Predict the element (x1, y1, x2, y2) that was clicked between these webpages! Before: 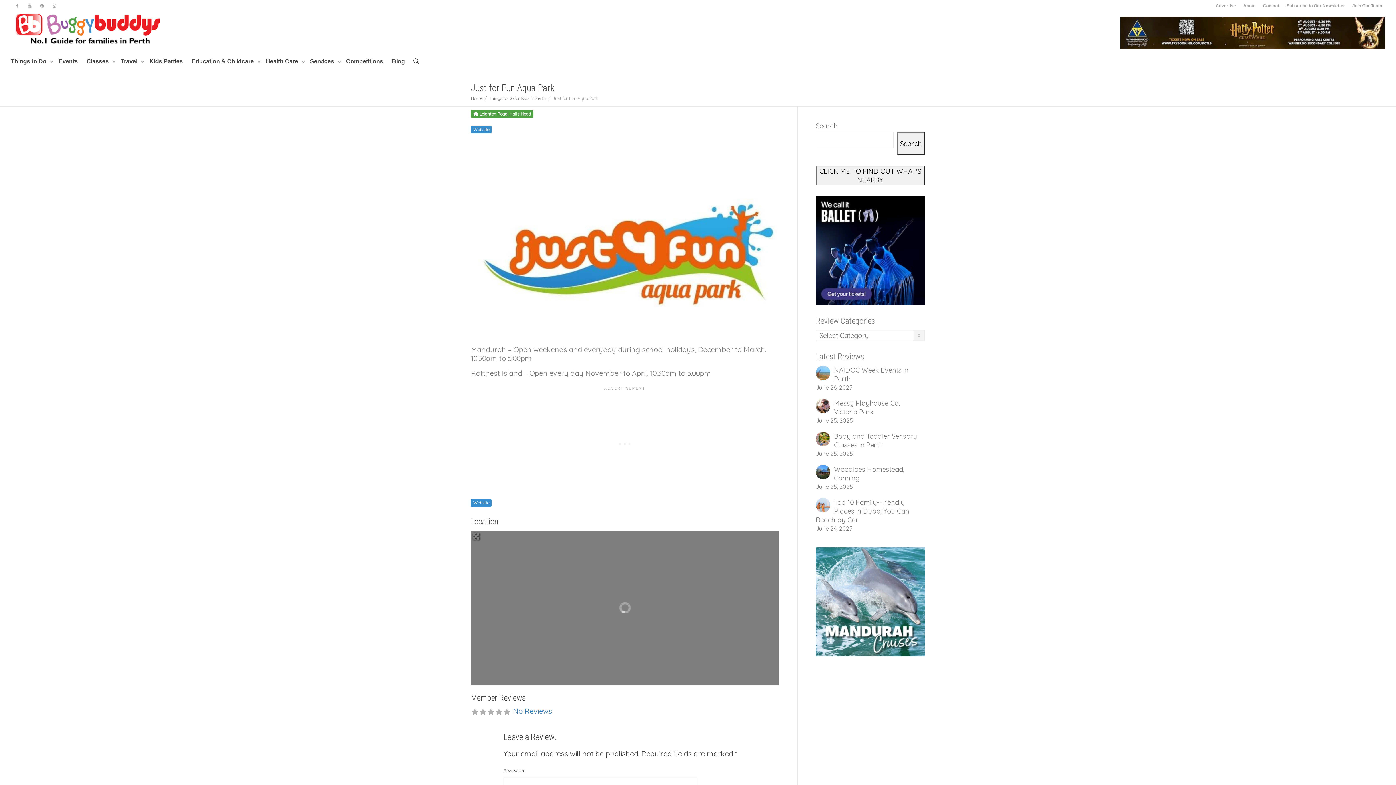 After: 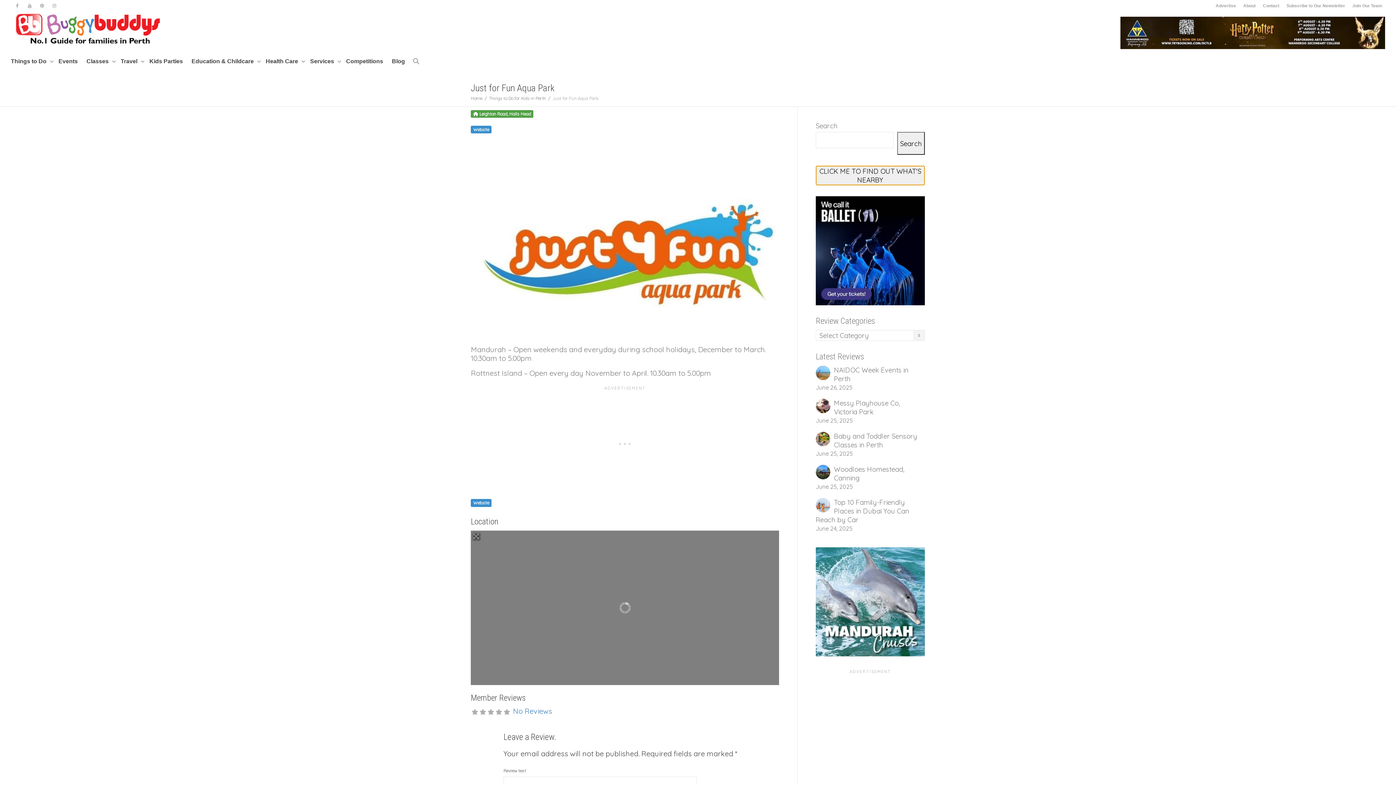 Action: bbox: (816, 165, 925, 185) label: CLICK ME TO FIND OUT WHAT'S NEARBY